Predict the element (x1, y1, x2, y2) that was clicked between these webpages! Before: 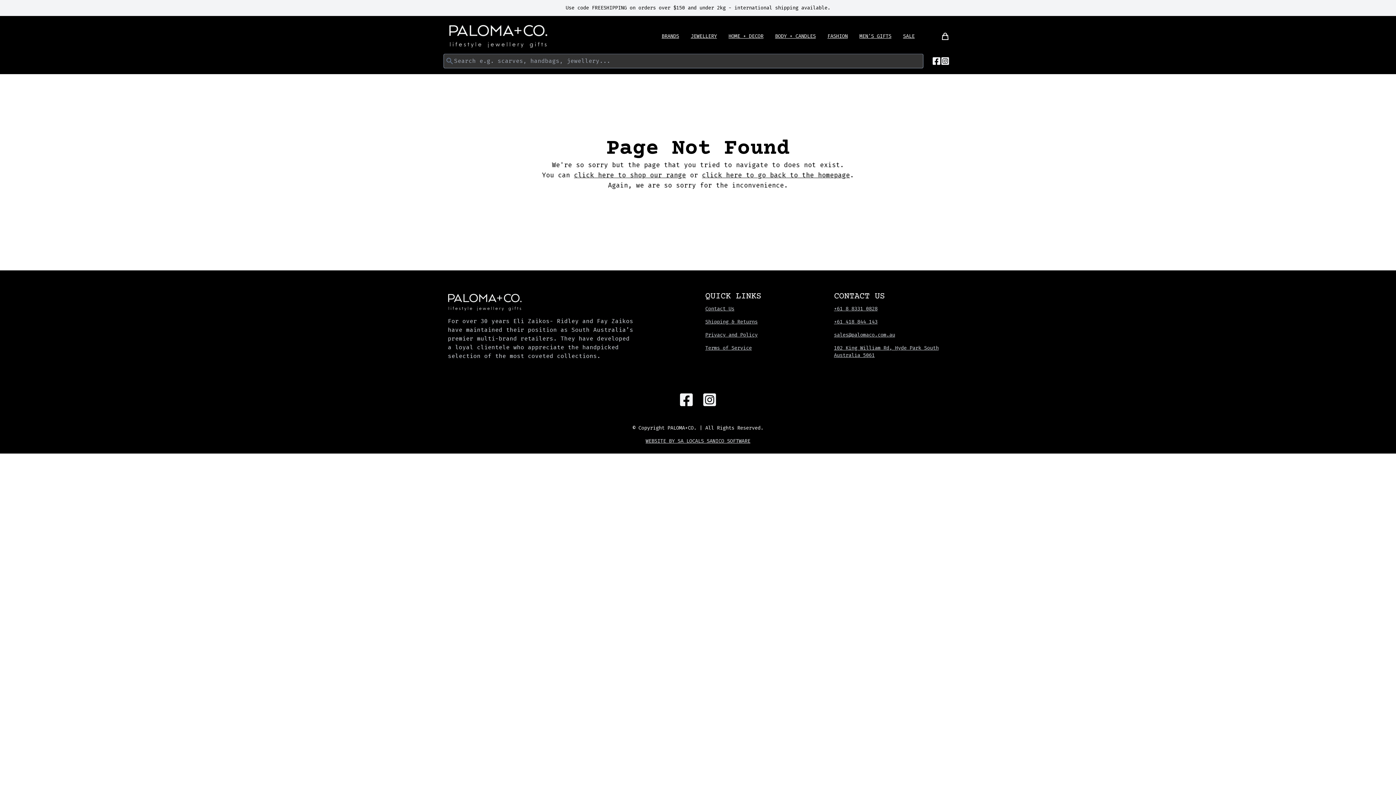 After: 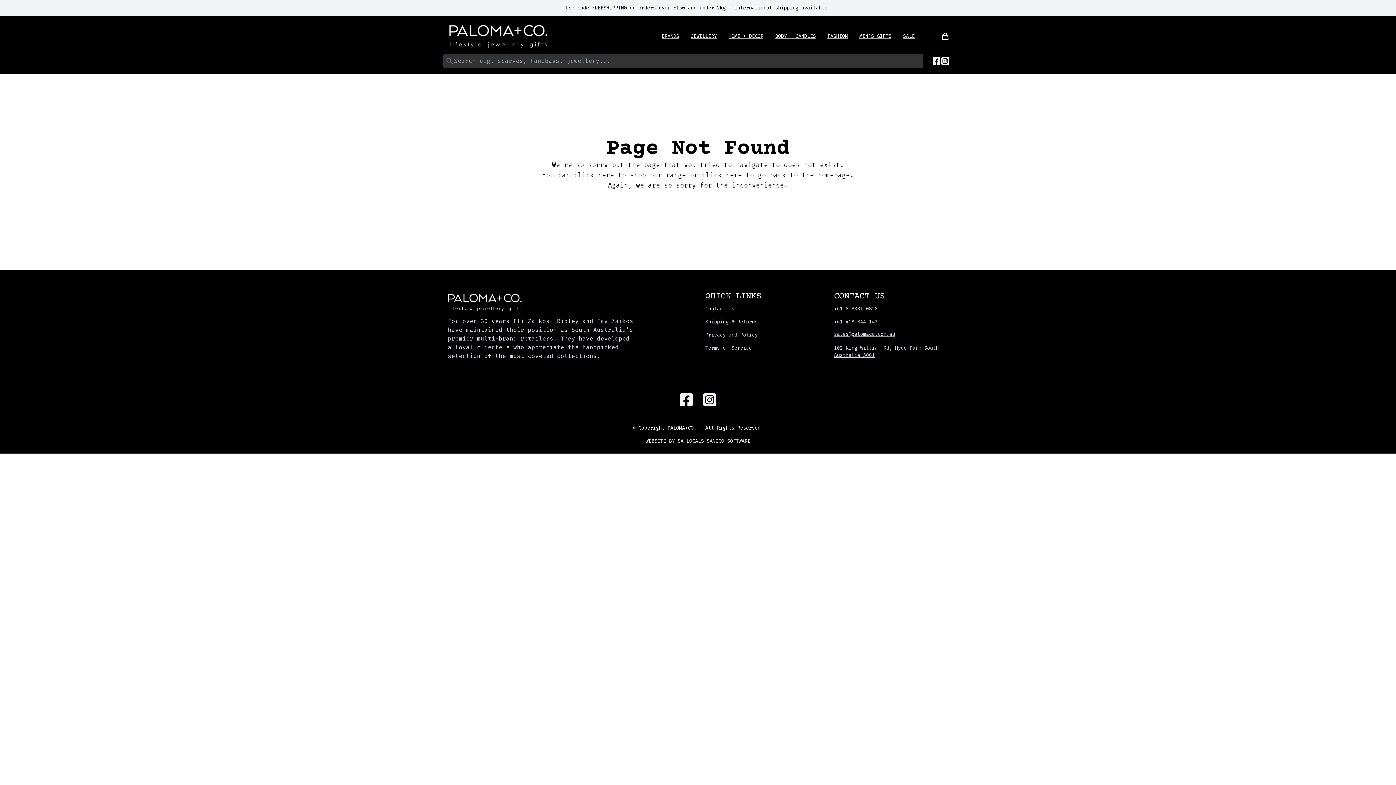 Action: bbox: (834, 331, 948, 338) label: sales@palomaco.com.au